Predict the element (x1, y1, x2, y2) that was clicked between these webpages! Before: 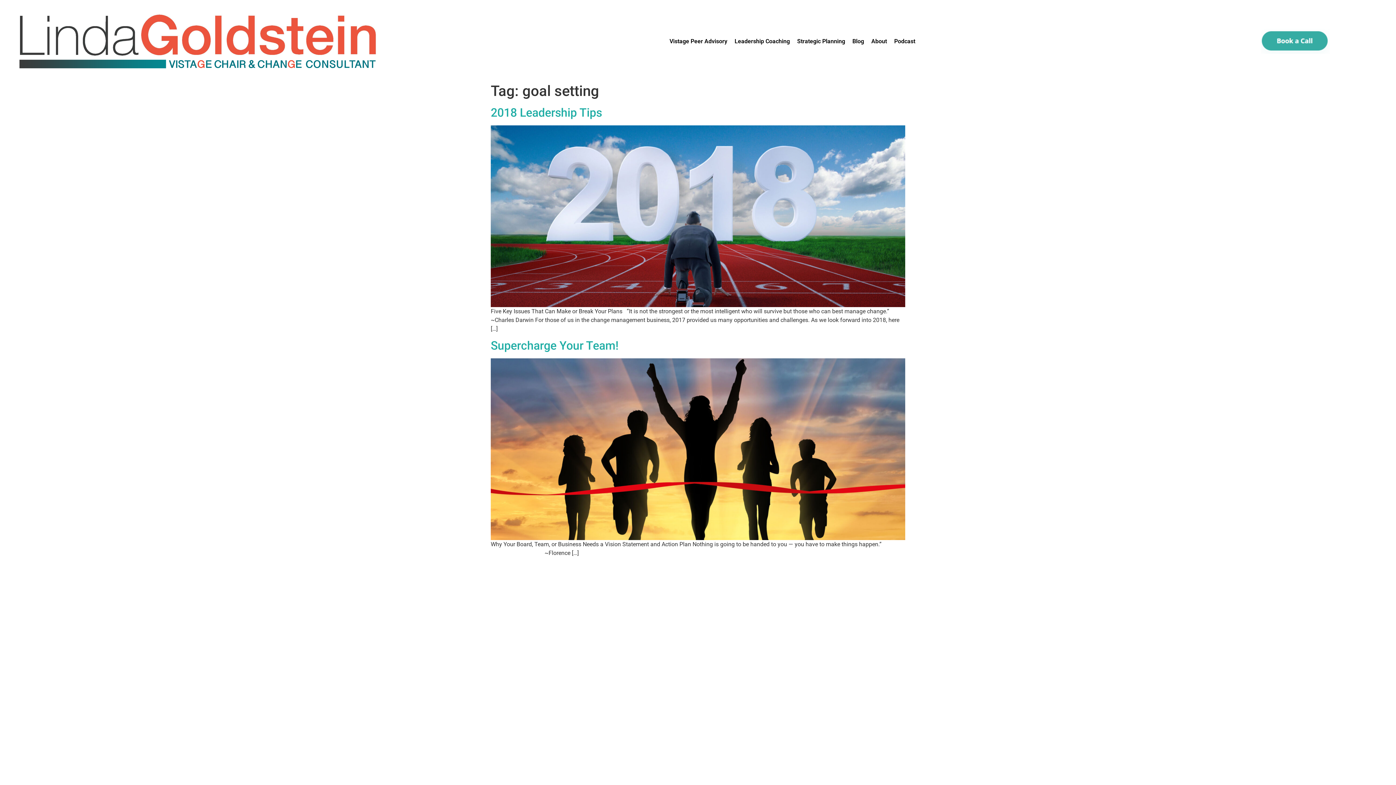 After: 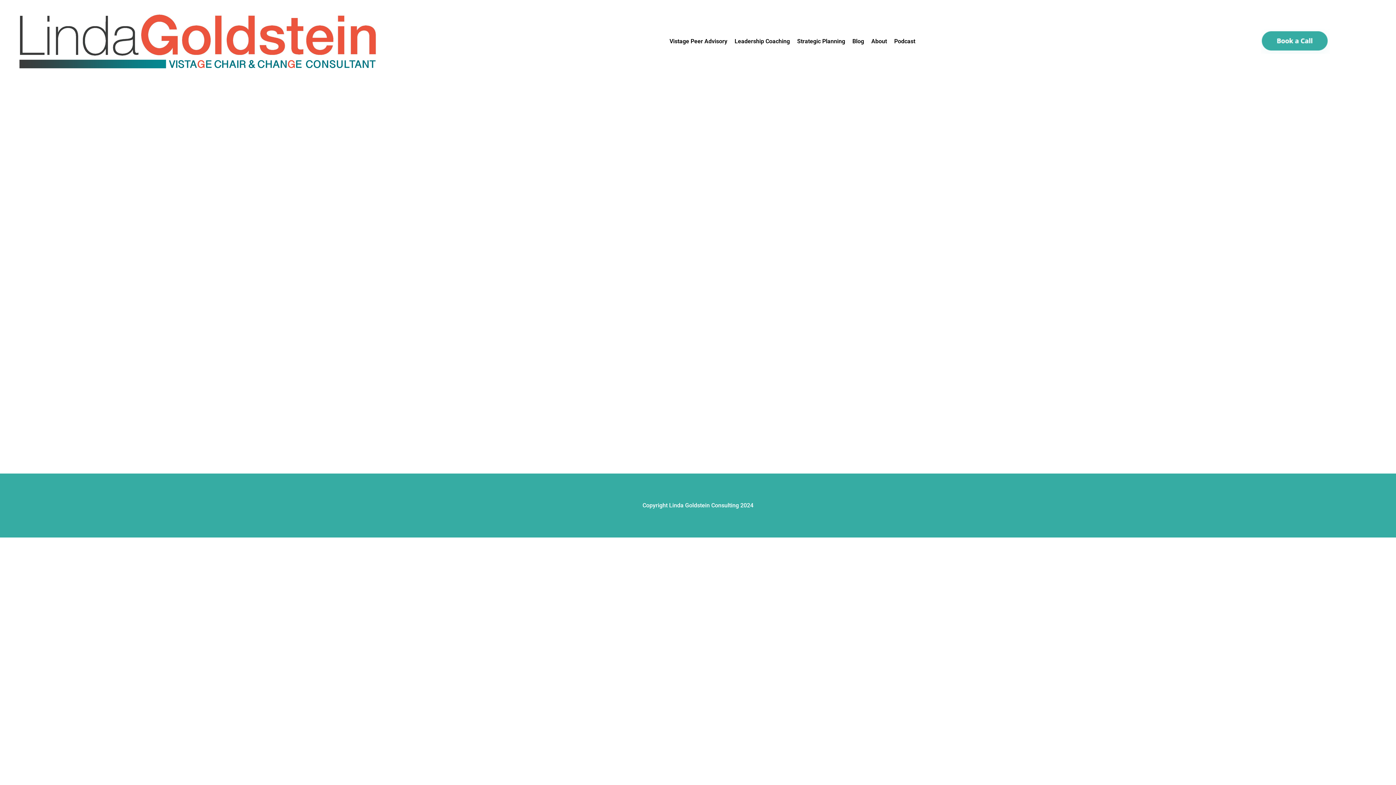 Action: bbox: (1261, 28, 1330, 53)